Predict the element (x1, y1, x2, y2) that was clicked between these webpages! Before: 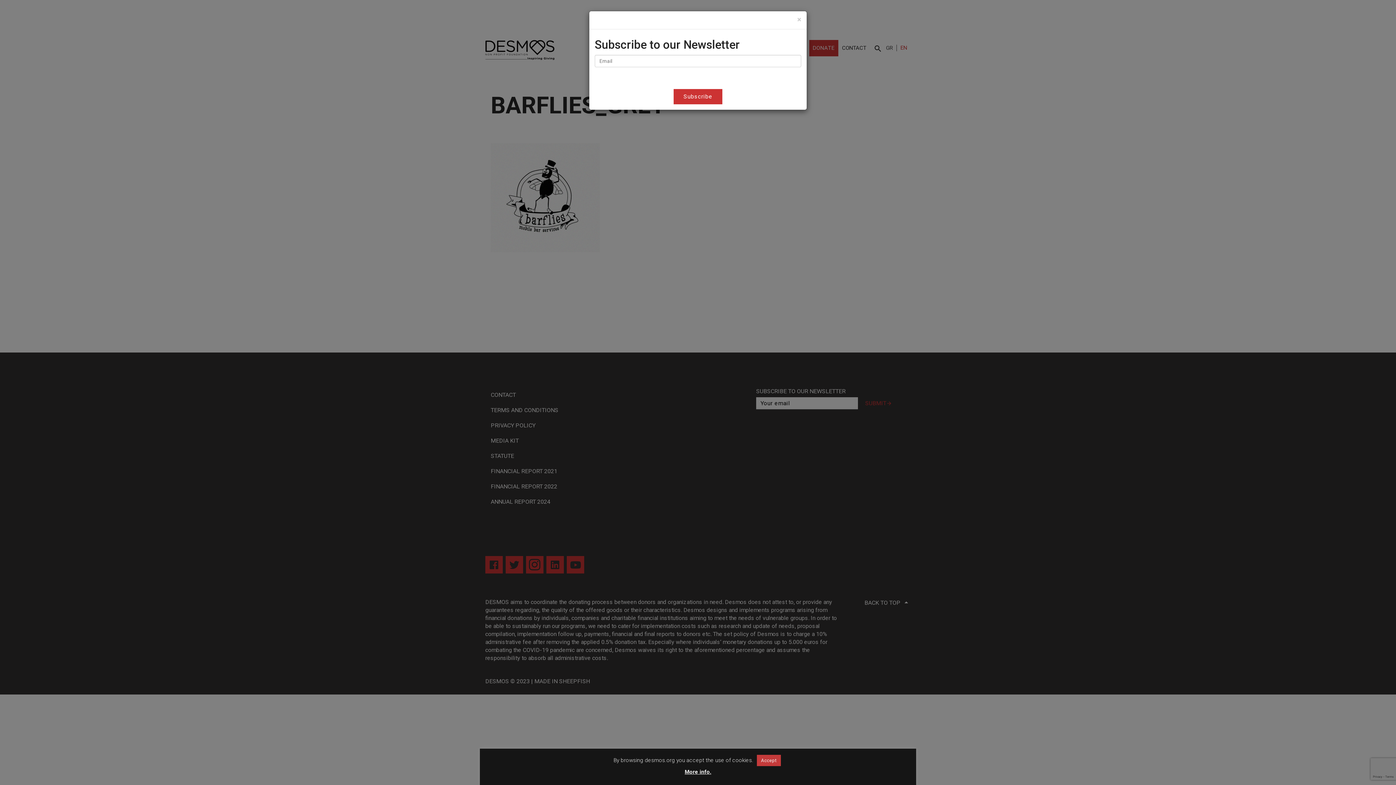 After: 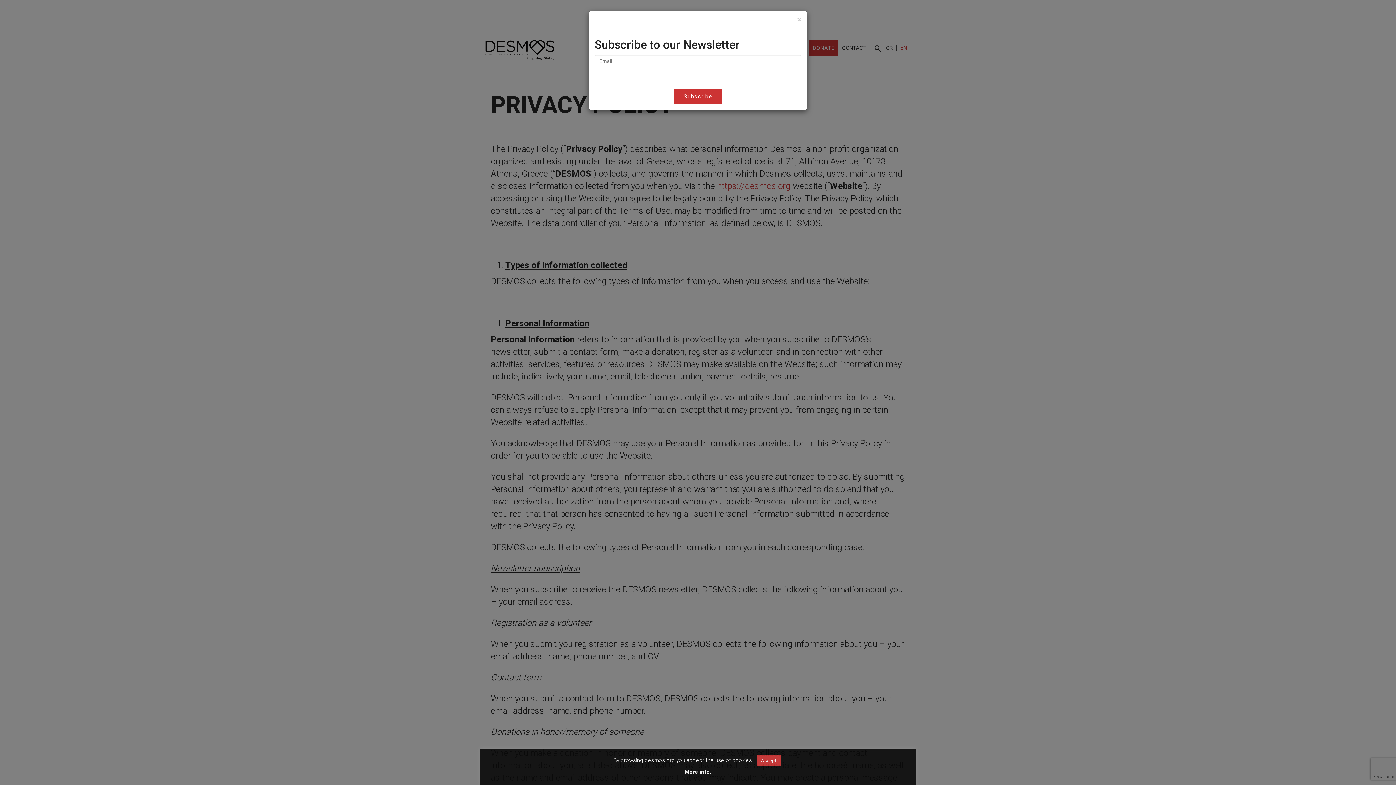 Action: label: More info. bbox: (684, 768, 711, 775)